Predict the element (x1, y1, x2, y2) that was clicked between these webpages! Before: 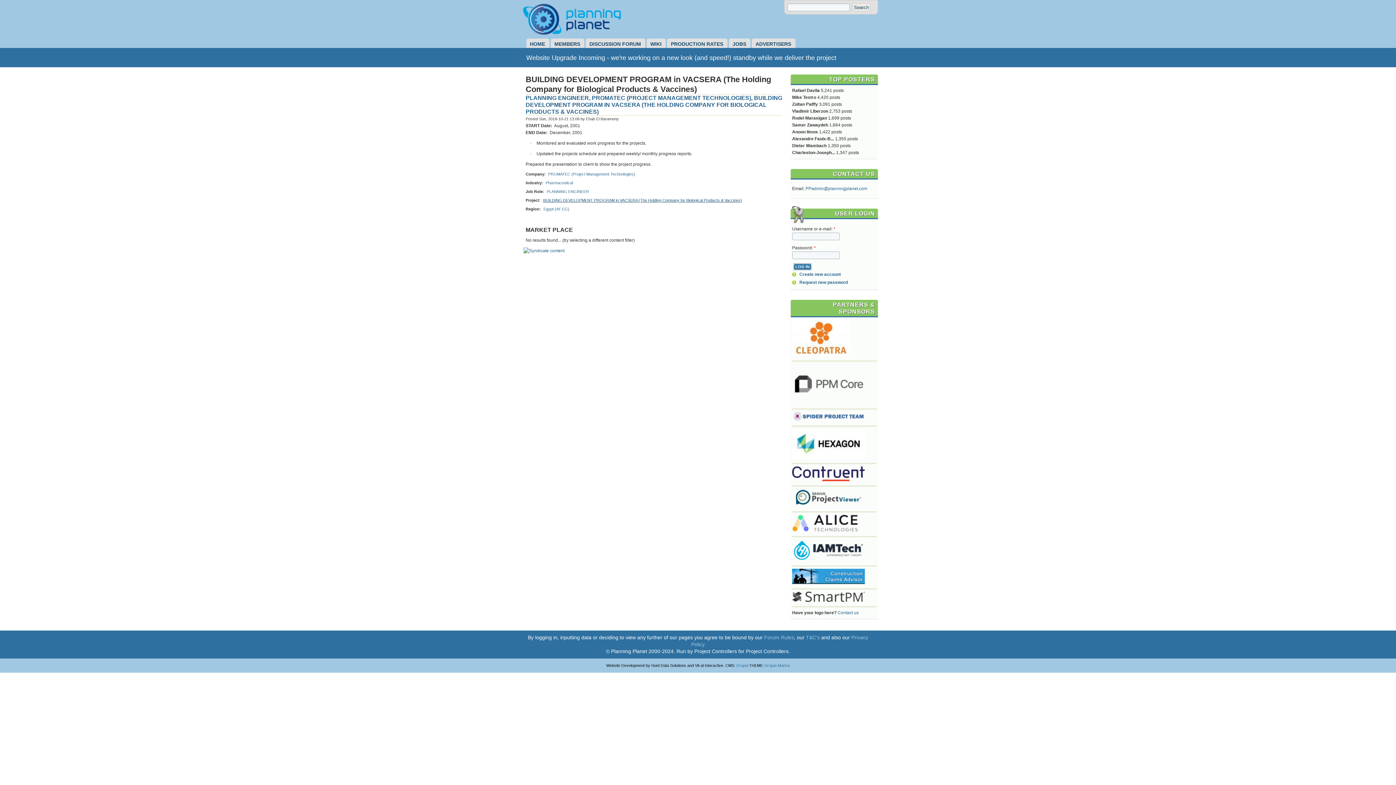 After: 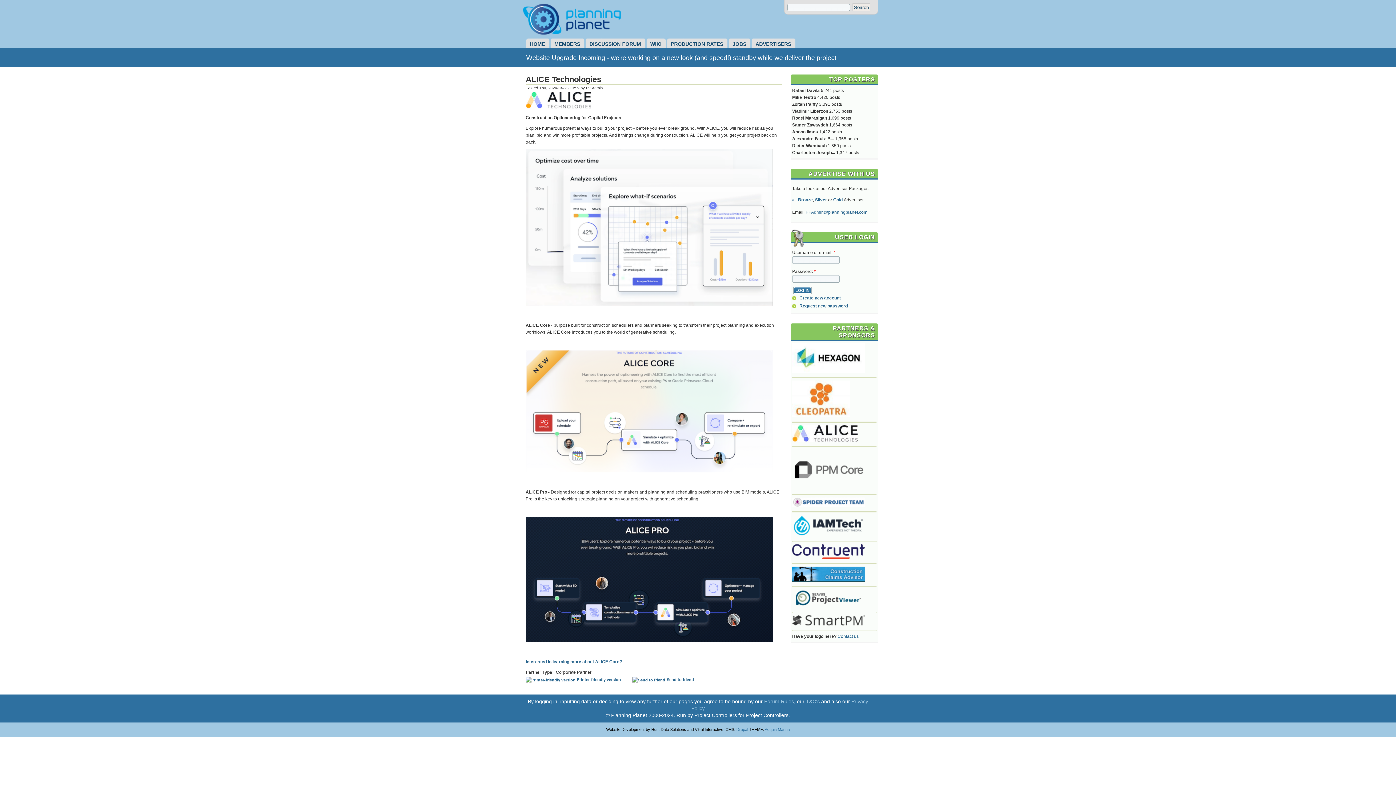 Action: bbox: (792, 527, 857, 532)